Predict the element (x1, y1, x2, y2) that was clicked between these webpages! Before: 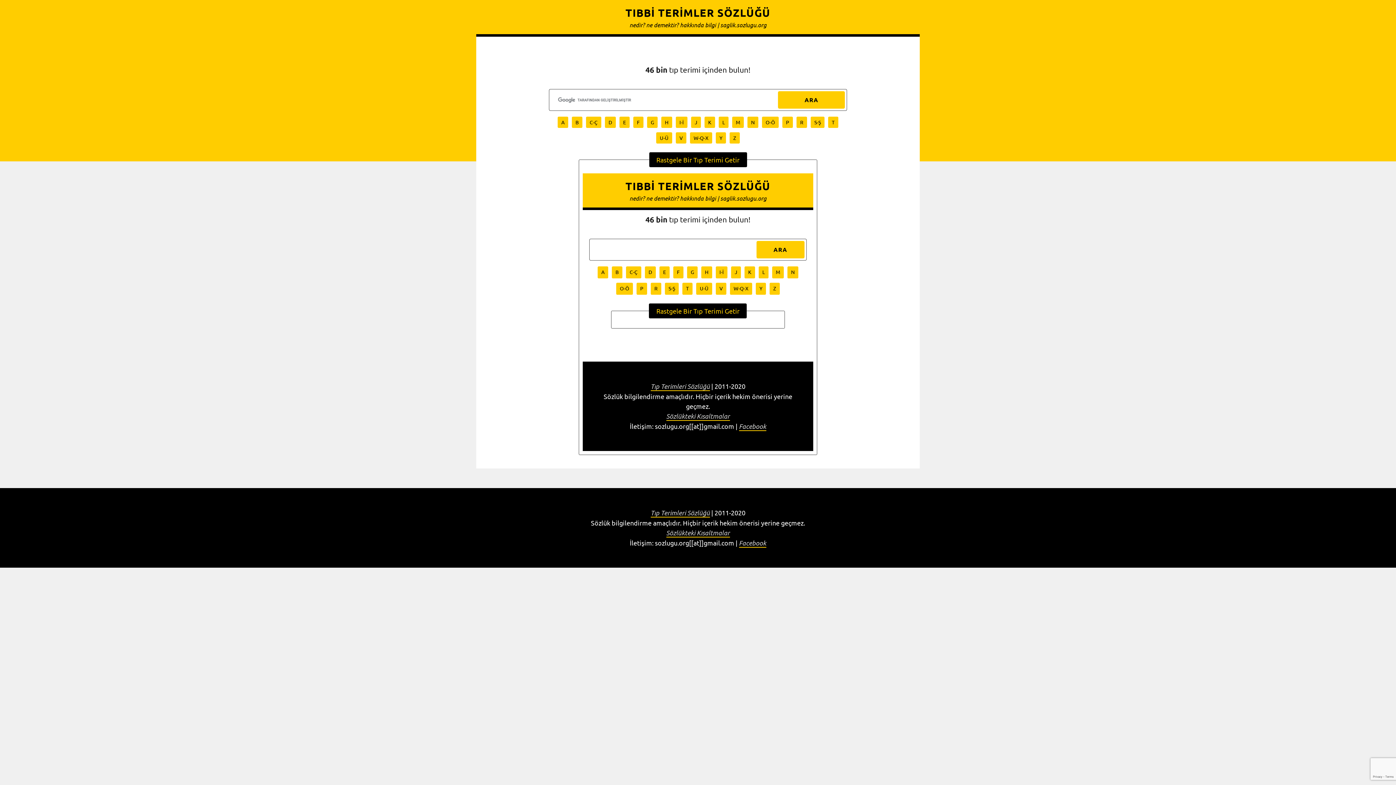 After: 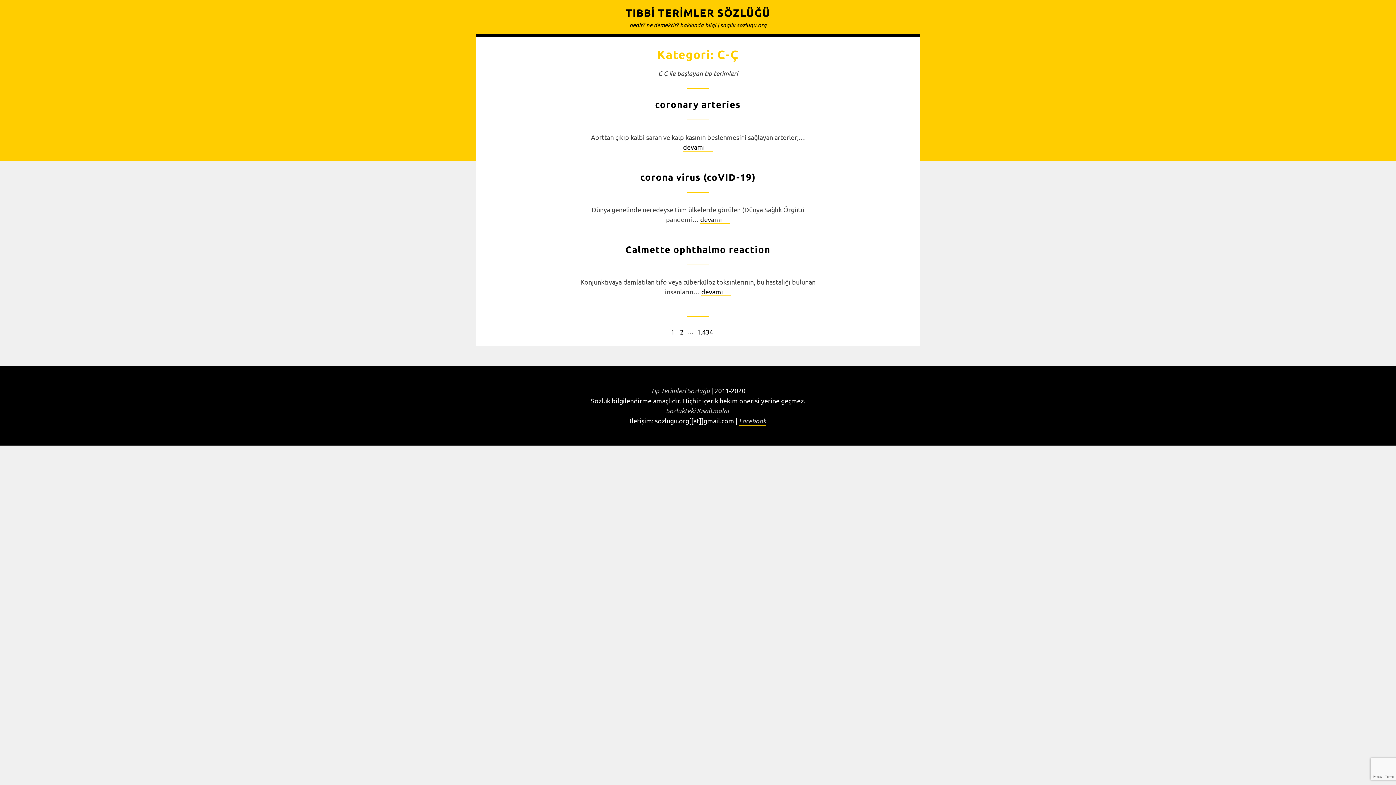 Action: label: C-Ç bbox: (586, 116, 601, 127)